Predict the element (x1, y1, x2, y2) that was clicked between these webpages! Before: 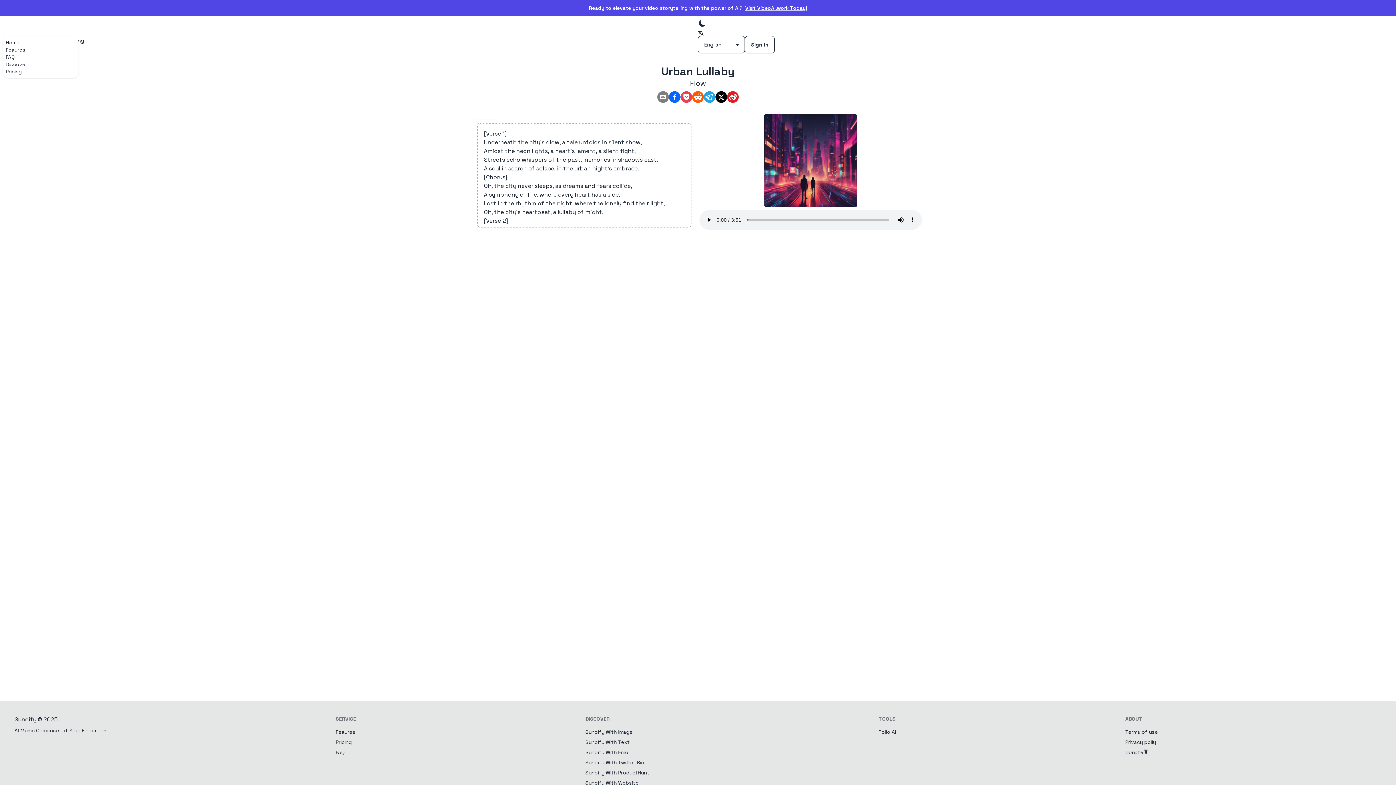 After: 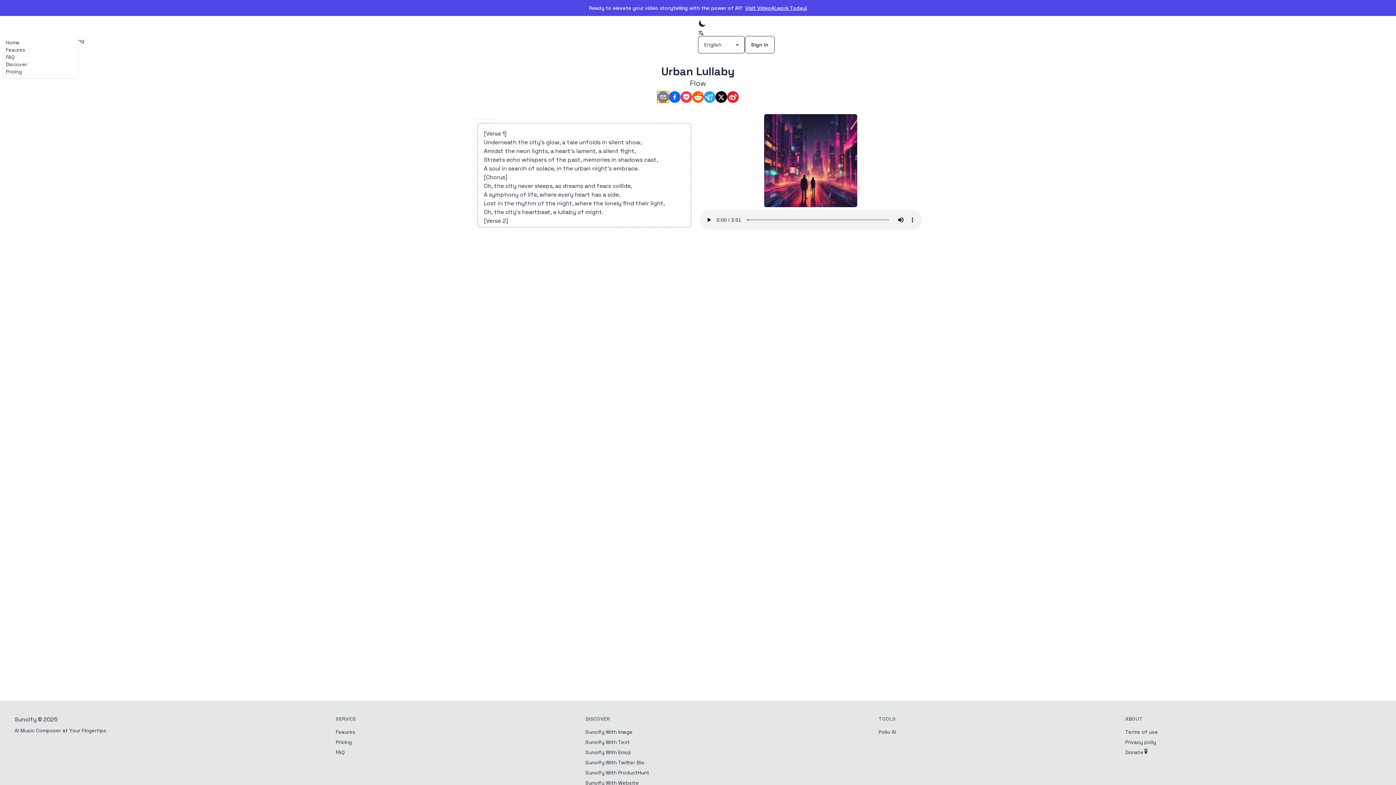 Action: bbox: (657, 91, 669, 102)